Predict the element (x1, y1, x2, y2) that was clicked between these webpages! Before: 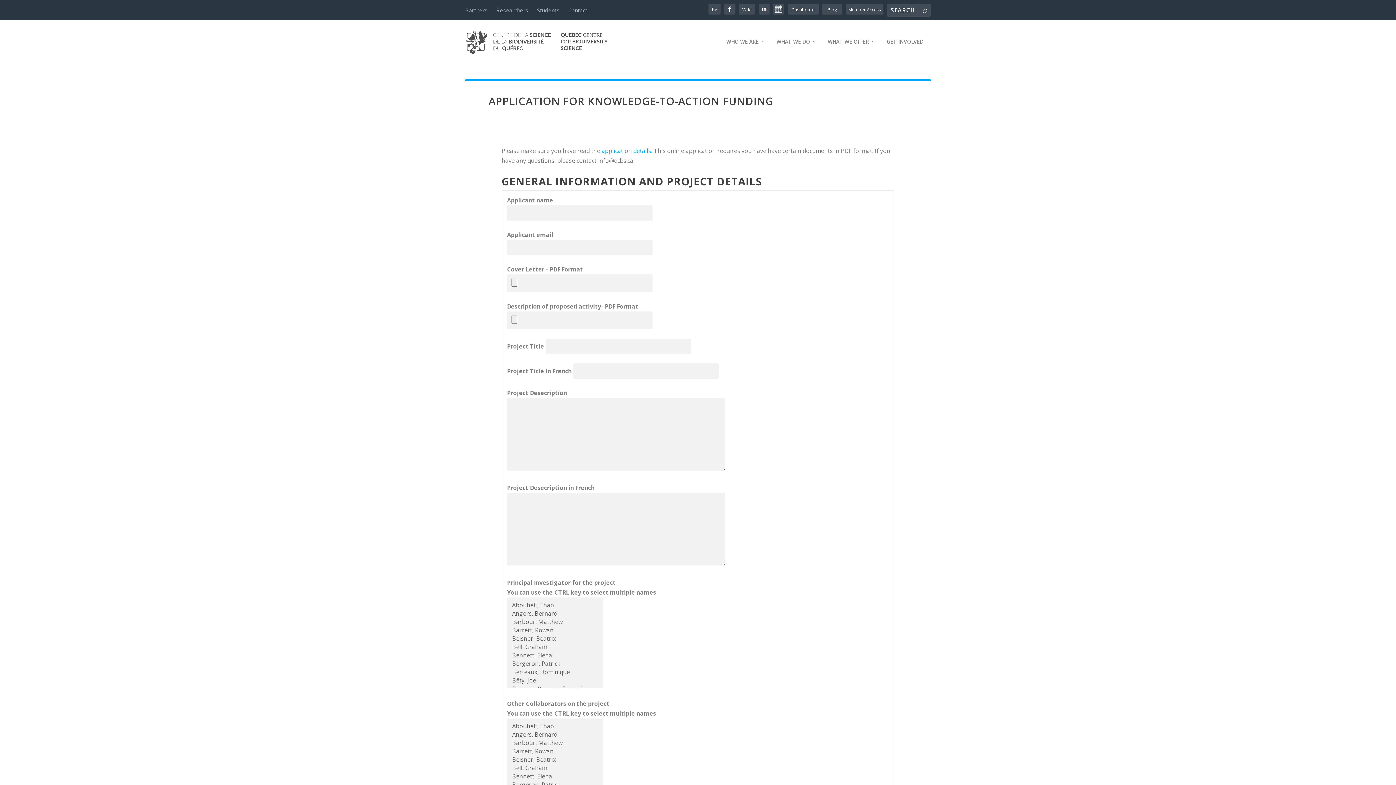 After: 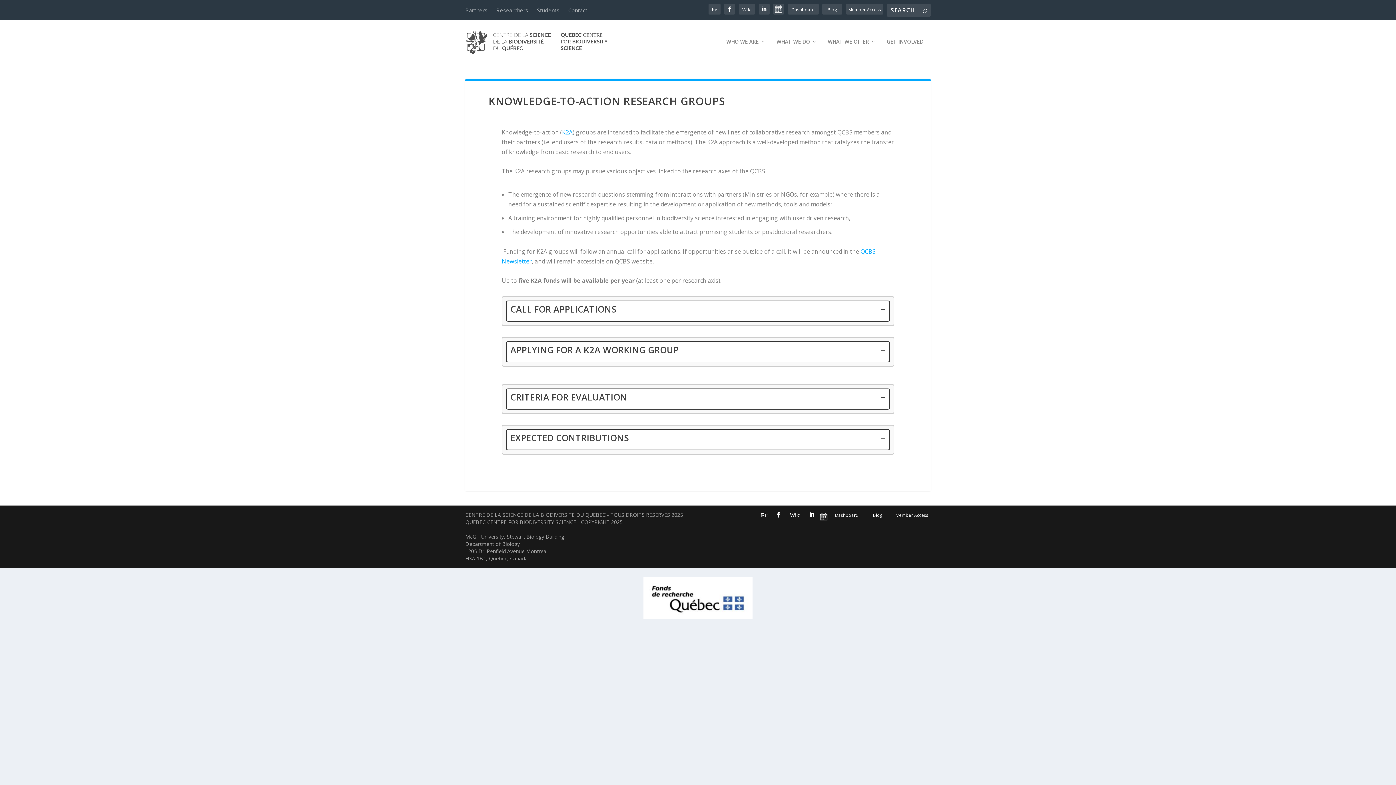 Action: label: application details bbox: (601, 147, 651, 155)